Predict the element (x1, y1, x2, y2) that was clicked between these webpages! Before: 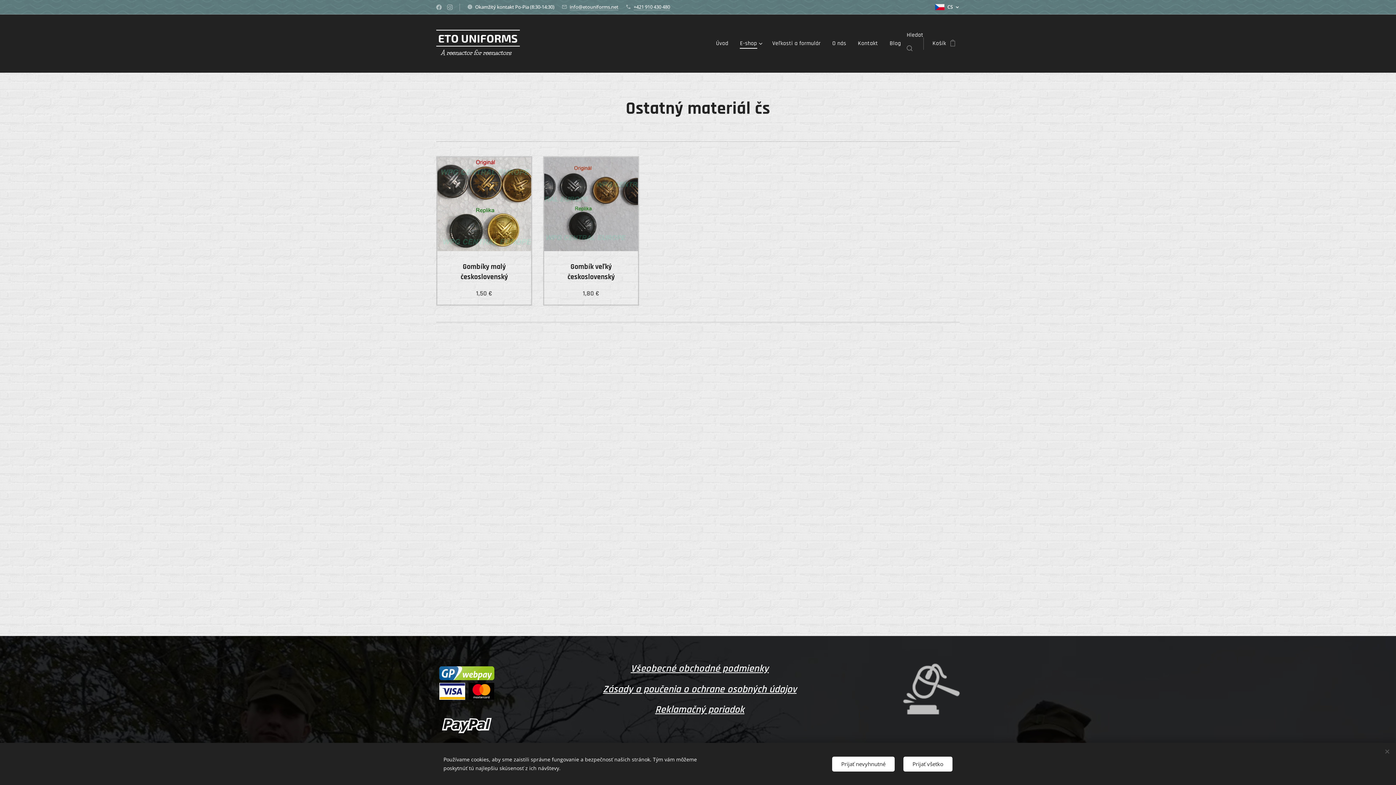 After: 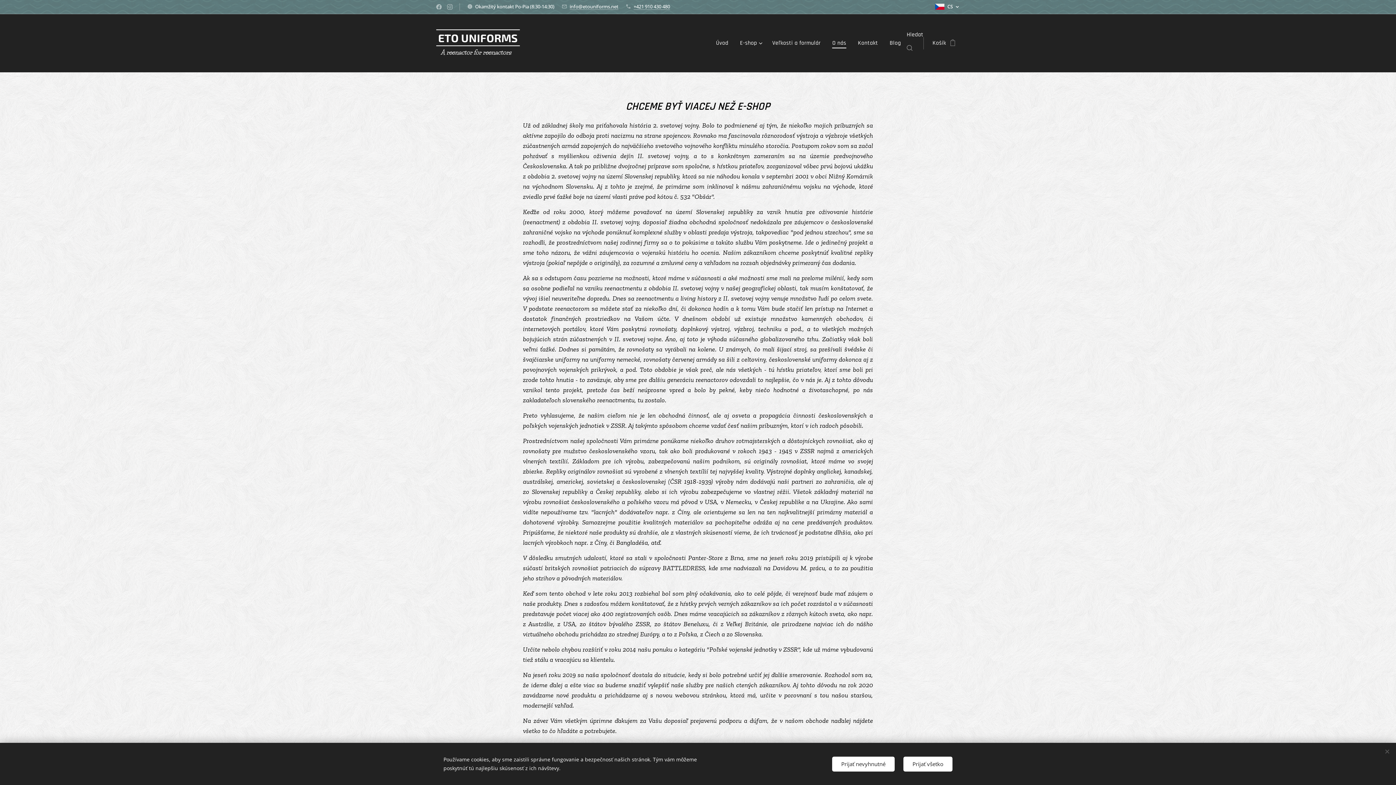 Action: label: O nás bbox: (826, 34, 852, 52)